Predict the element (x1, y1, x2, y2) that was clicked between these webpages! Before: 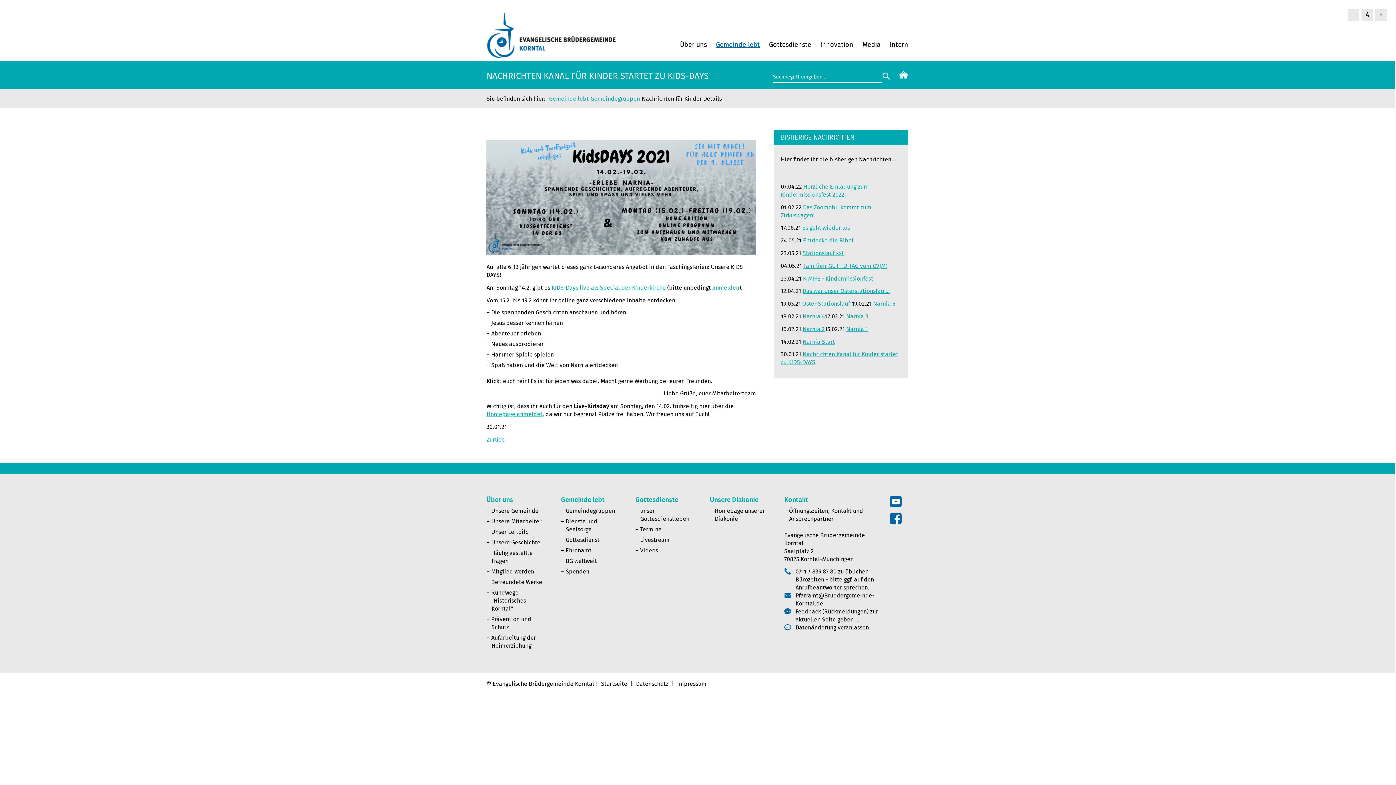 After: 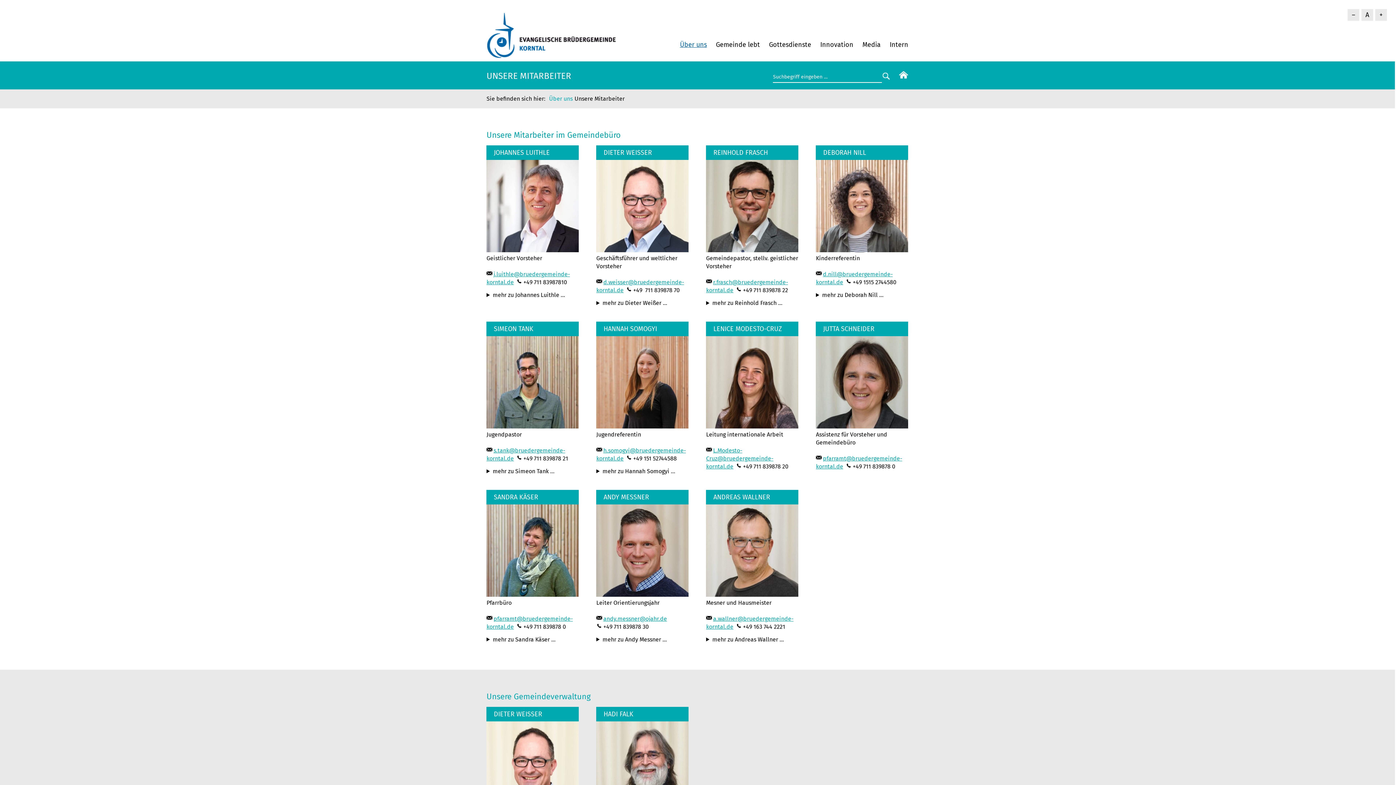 Action: label: Unsere Mitarbeiter bbox: (491, 518, 541, 524)